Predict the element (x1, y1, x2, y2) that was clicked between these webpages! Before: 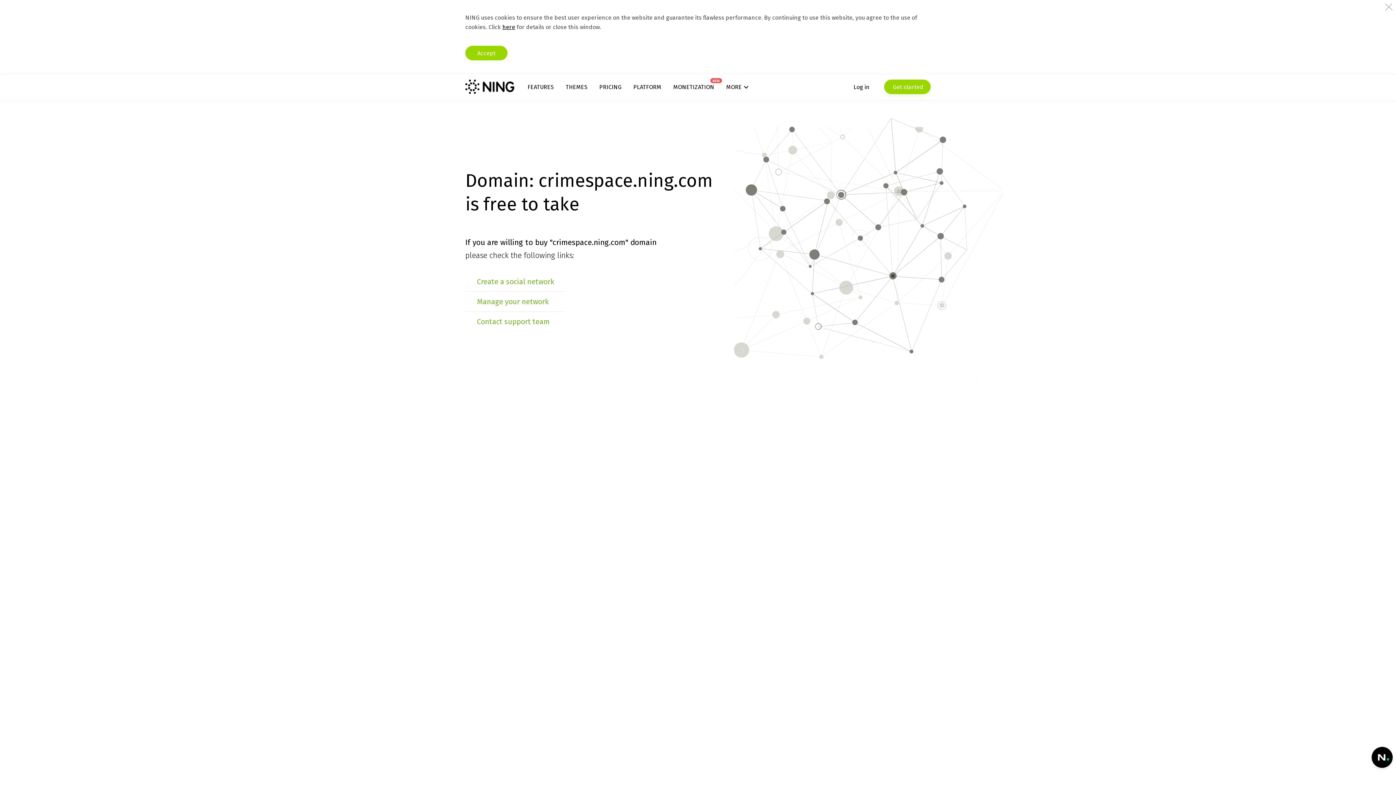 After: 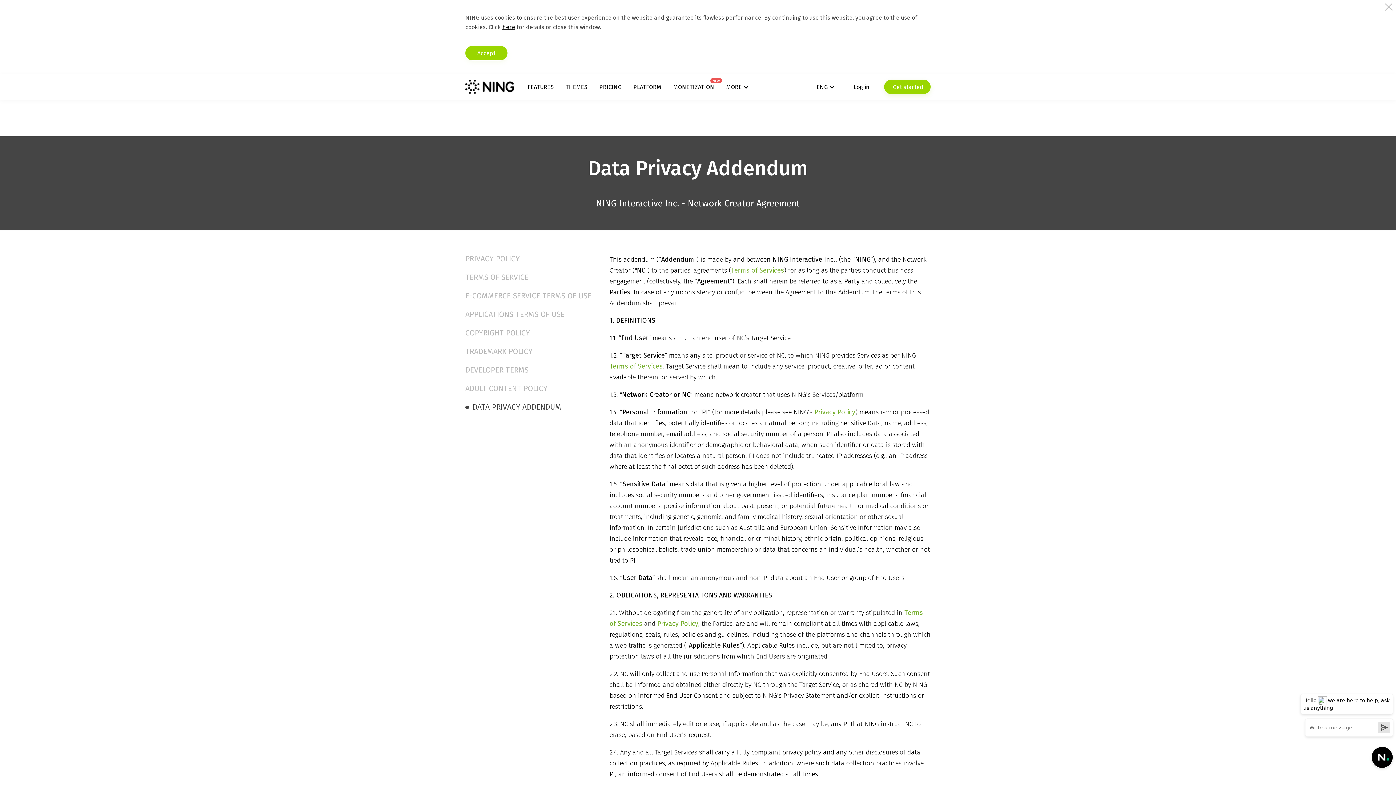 Action: bbox: (502, 23, 515, 30) label: here